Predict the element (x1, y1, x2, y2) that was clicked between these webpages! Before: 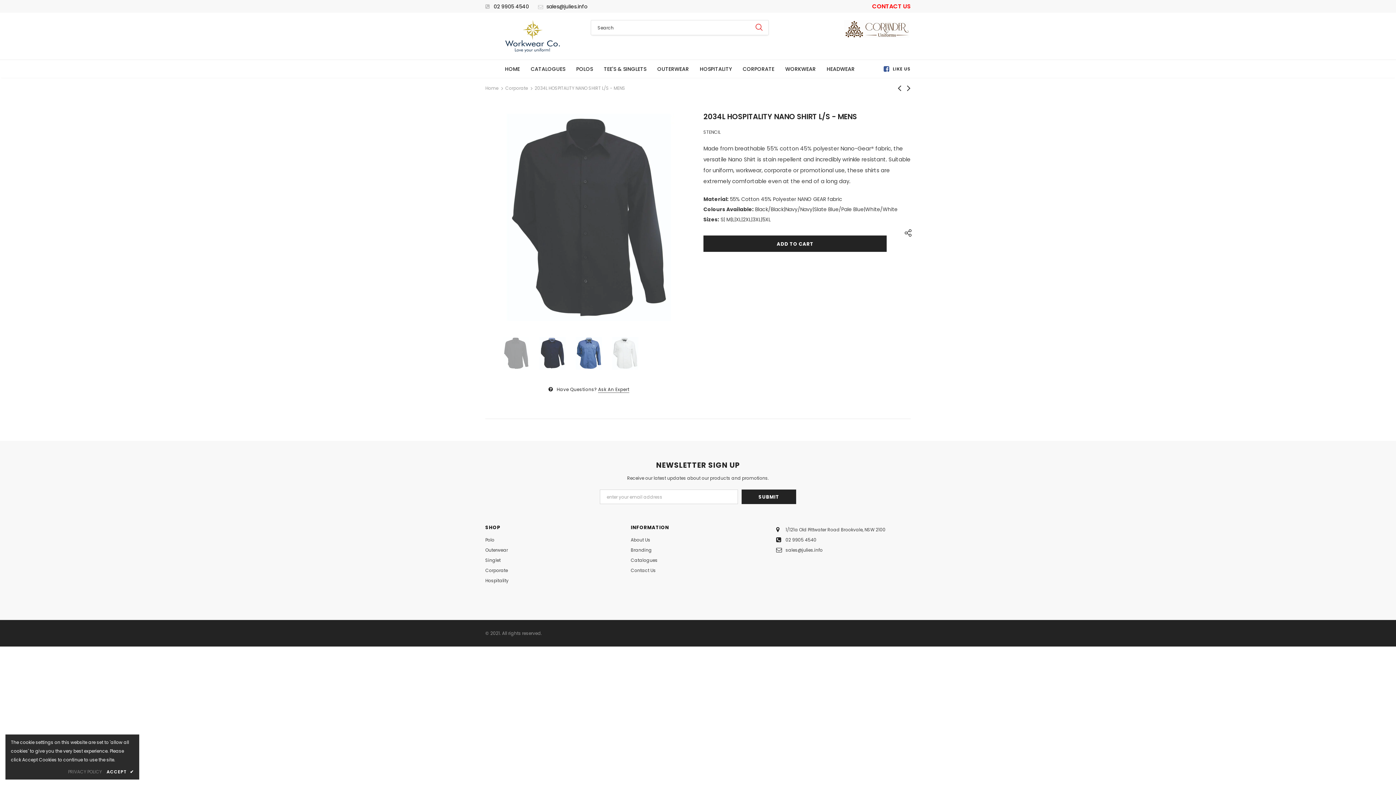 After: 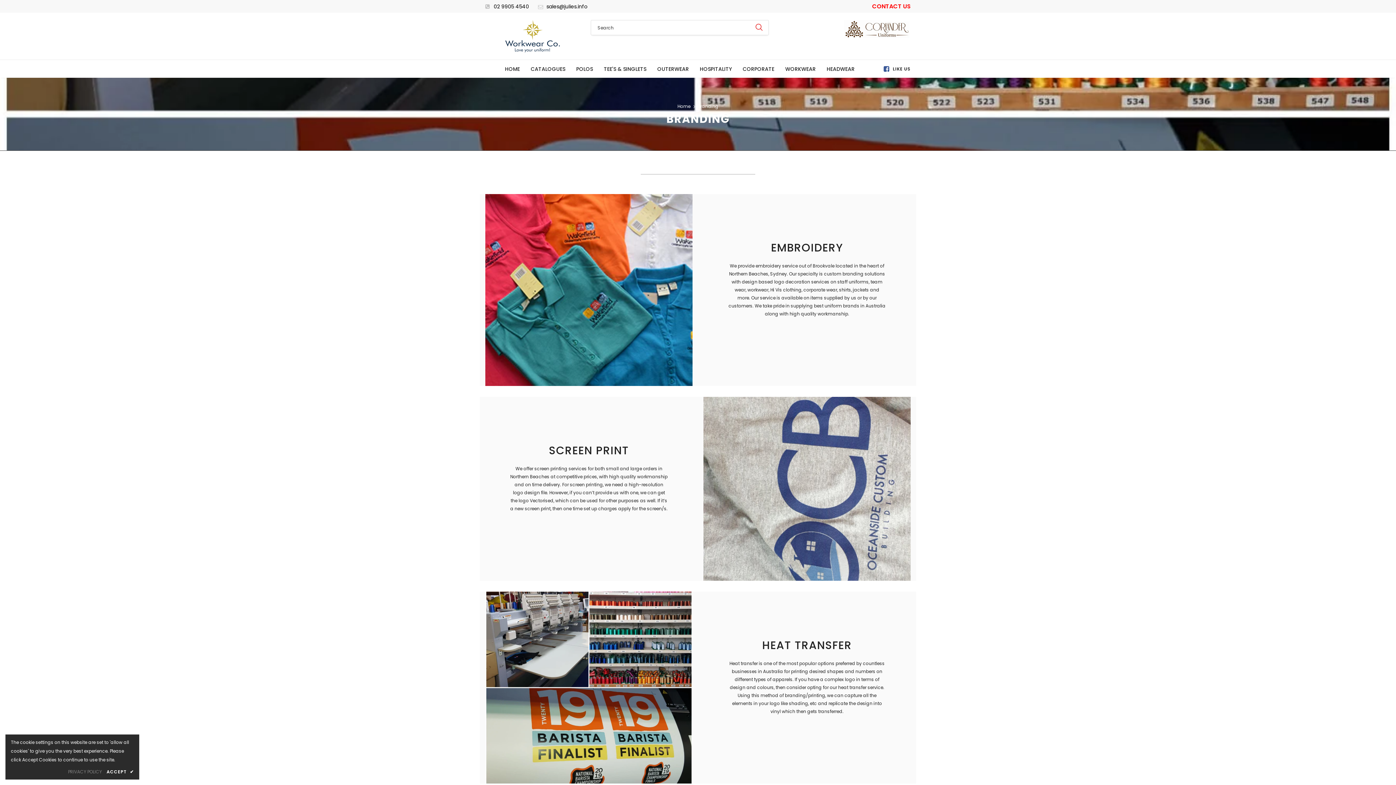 Action: label: Branding bbox: (630, 545, 652, 555)